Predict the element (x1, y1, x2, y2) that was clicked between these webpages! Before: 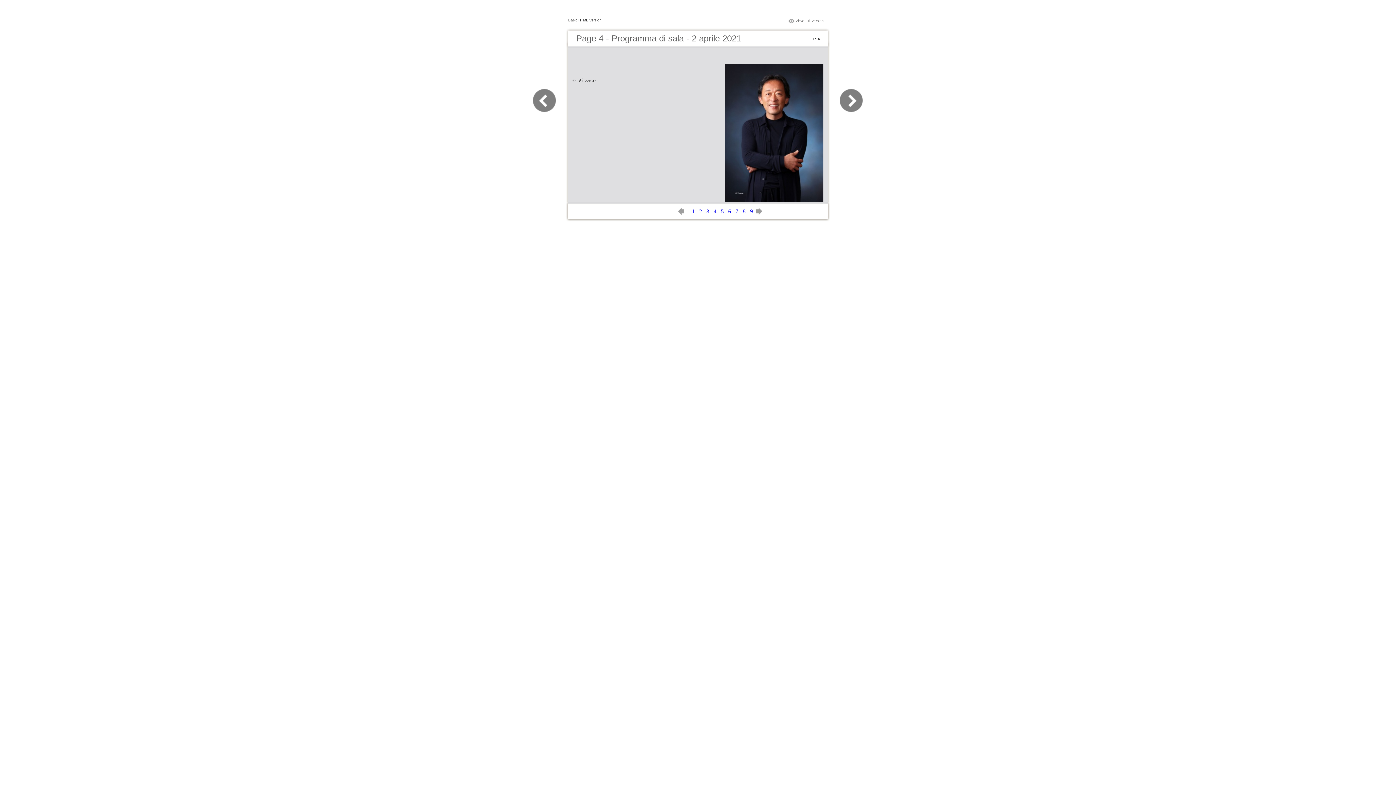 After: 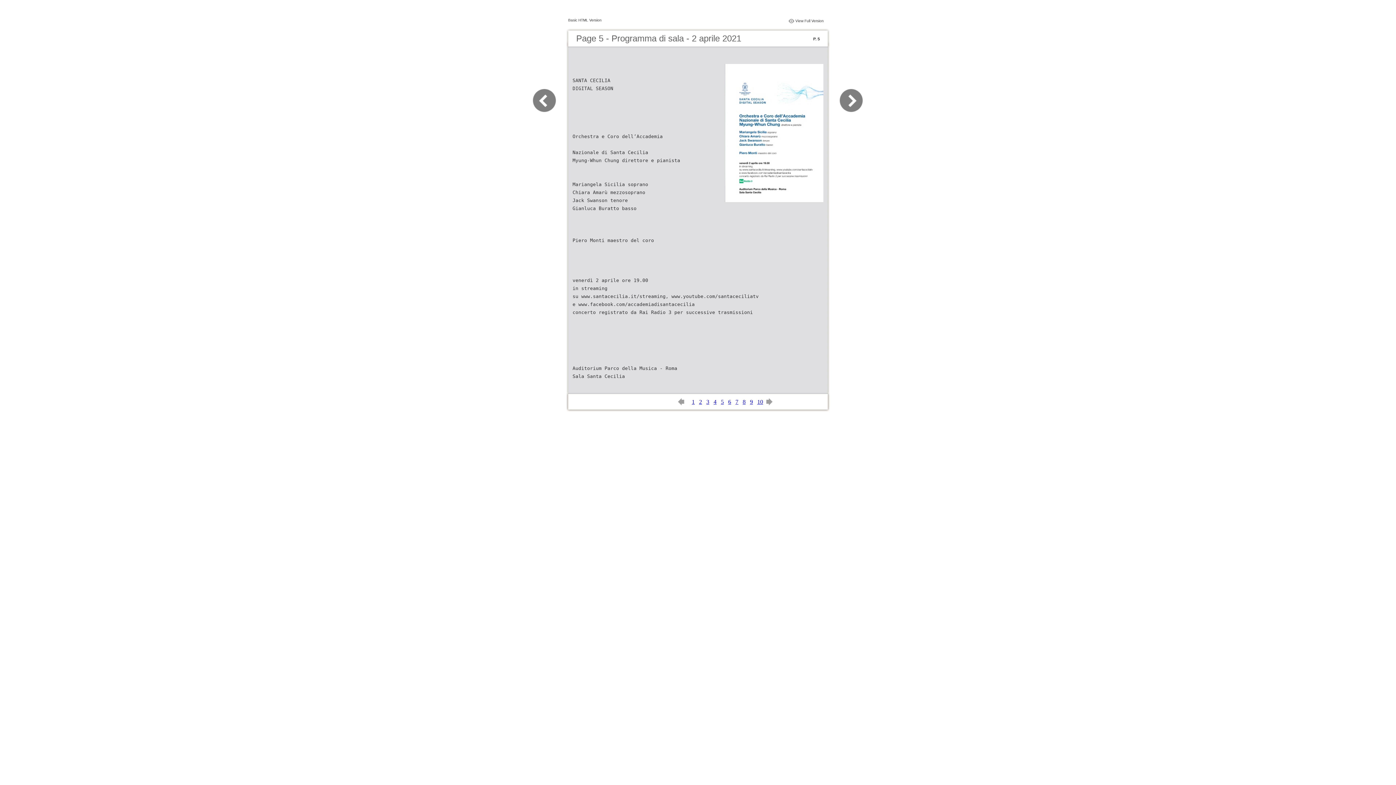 Action: bbox: (753, 209, 762, 216)